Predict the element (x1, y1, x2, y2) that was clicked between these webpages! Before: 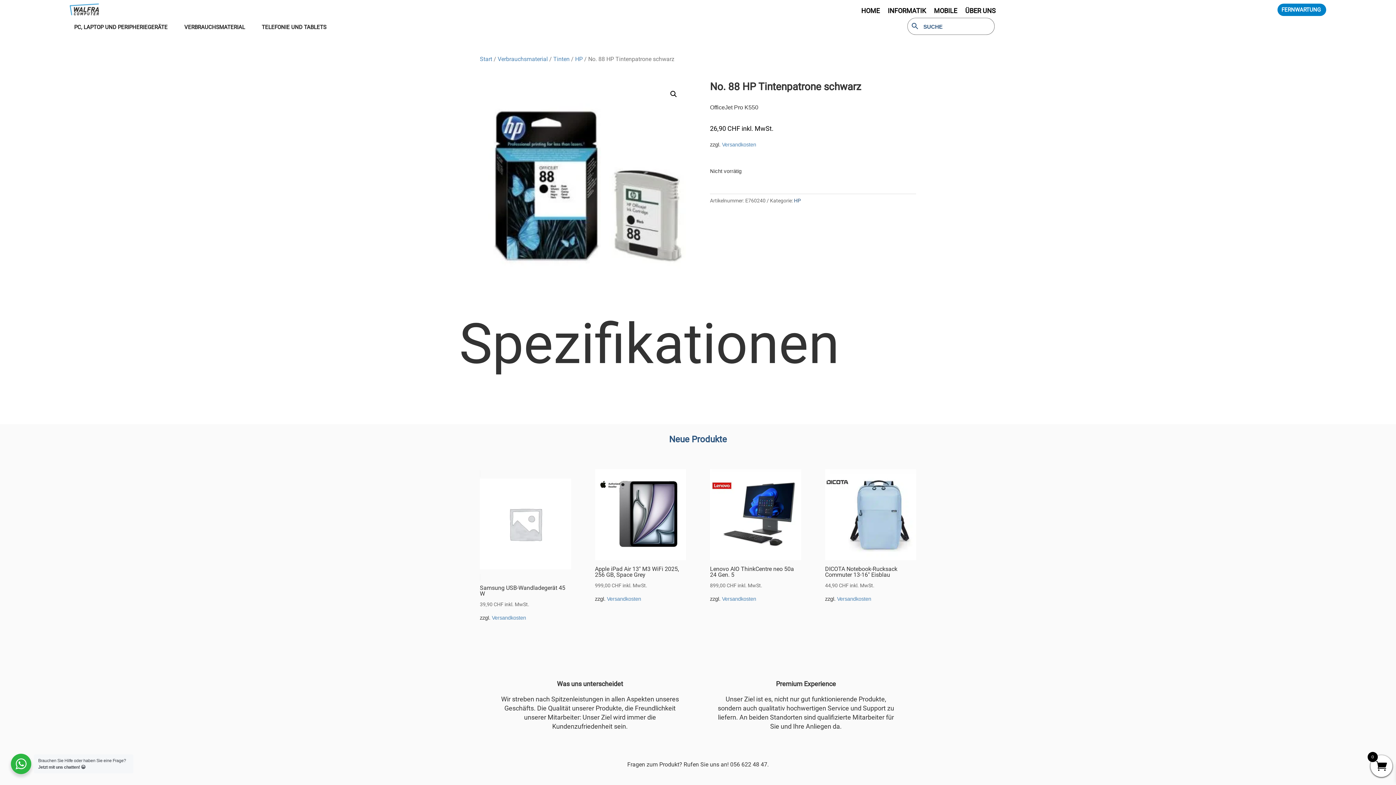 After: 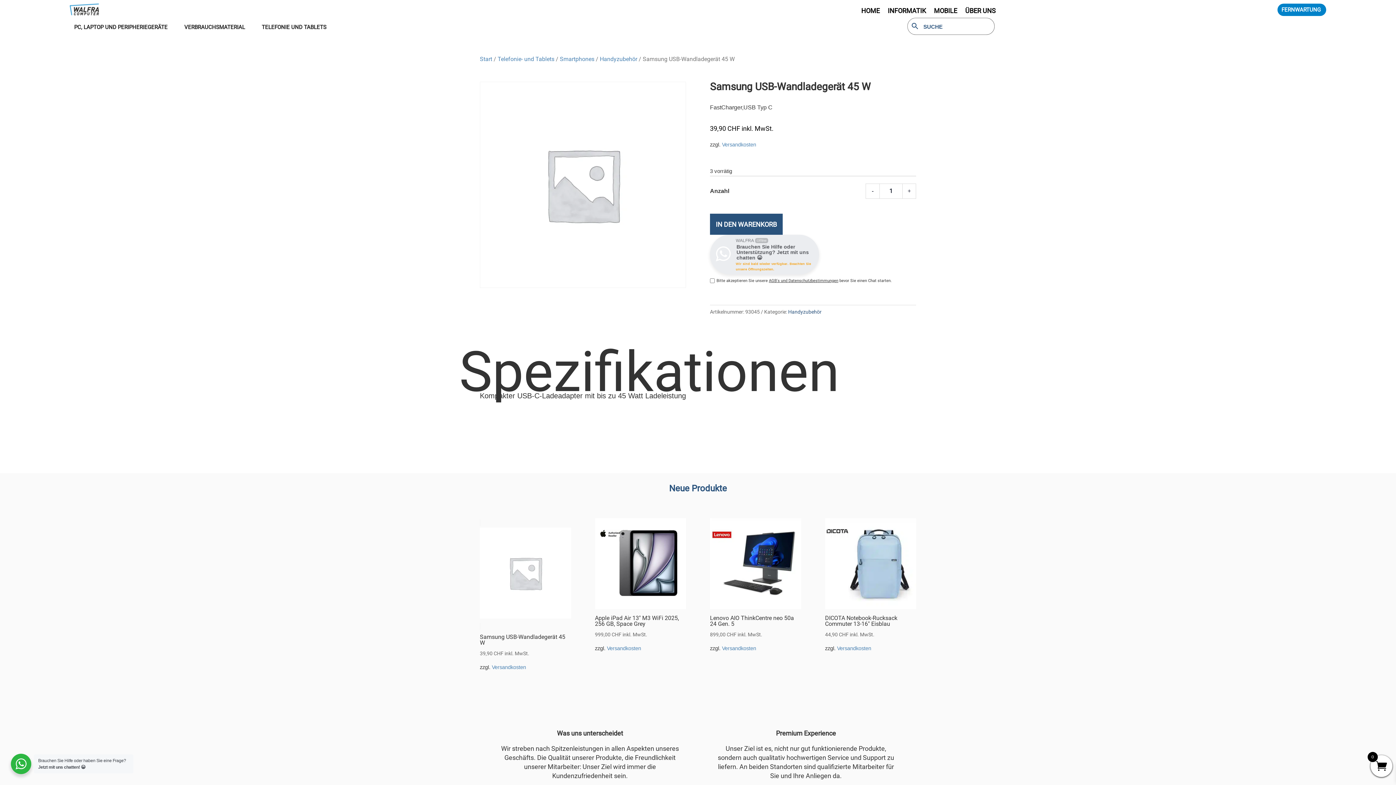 Action: bbox: (480, 469, 571, 609) label: Samsung USB-Wandladegerät 45 W
39,90 CHF inkl. MwSt.